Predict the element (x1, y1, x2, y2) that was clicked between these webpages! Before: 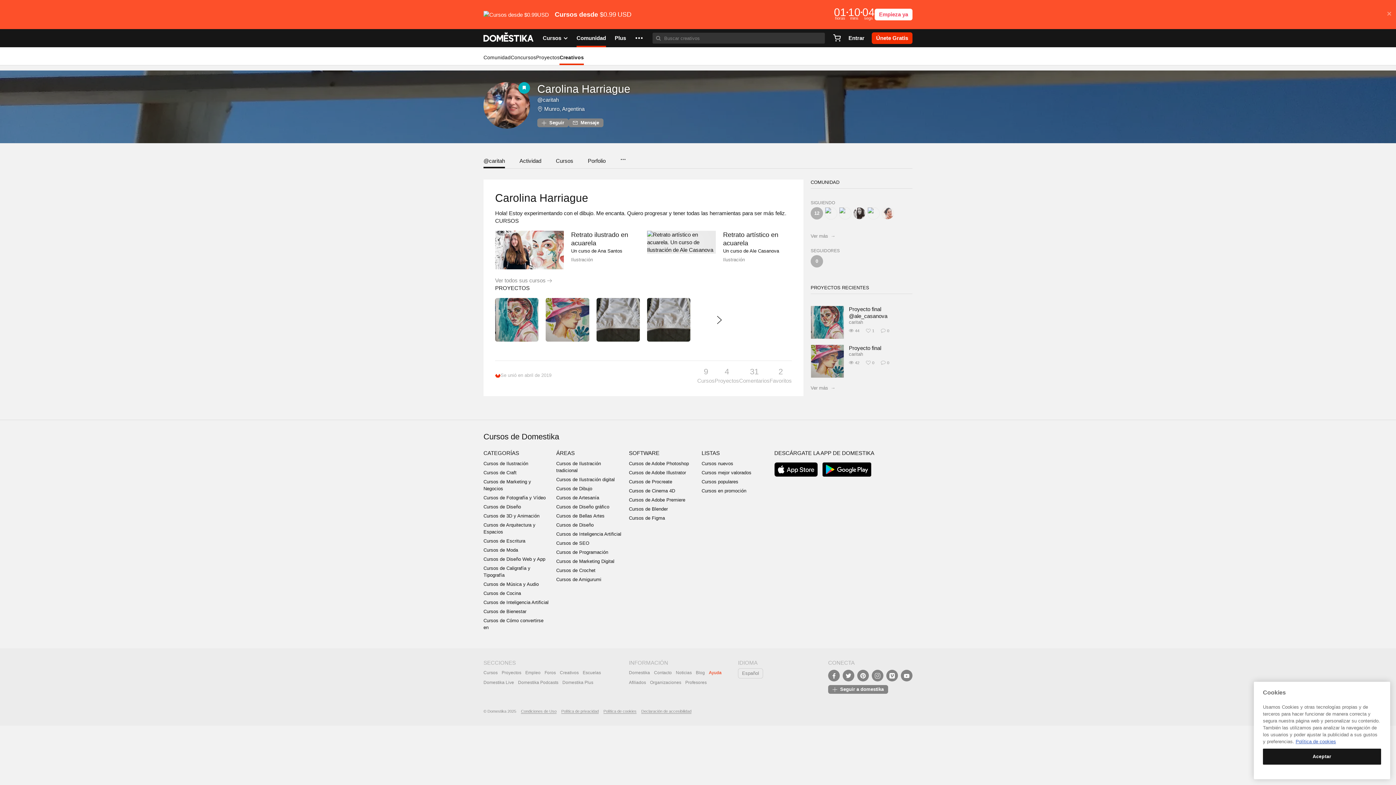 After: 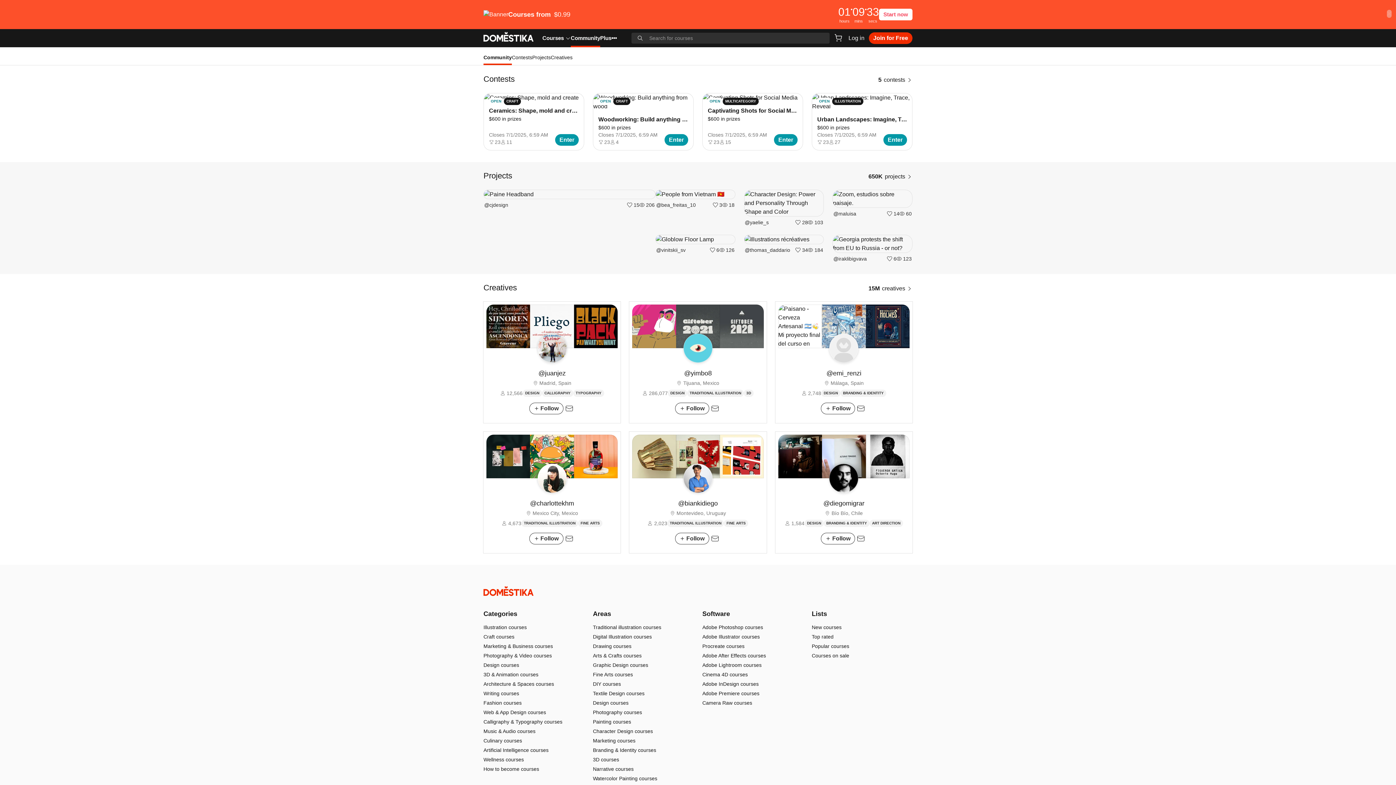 Action: bbox: (483, 47, 510, 65) label: Comunidad